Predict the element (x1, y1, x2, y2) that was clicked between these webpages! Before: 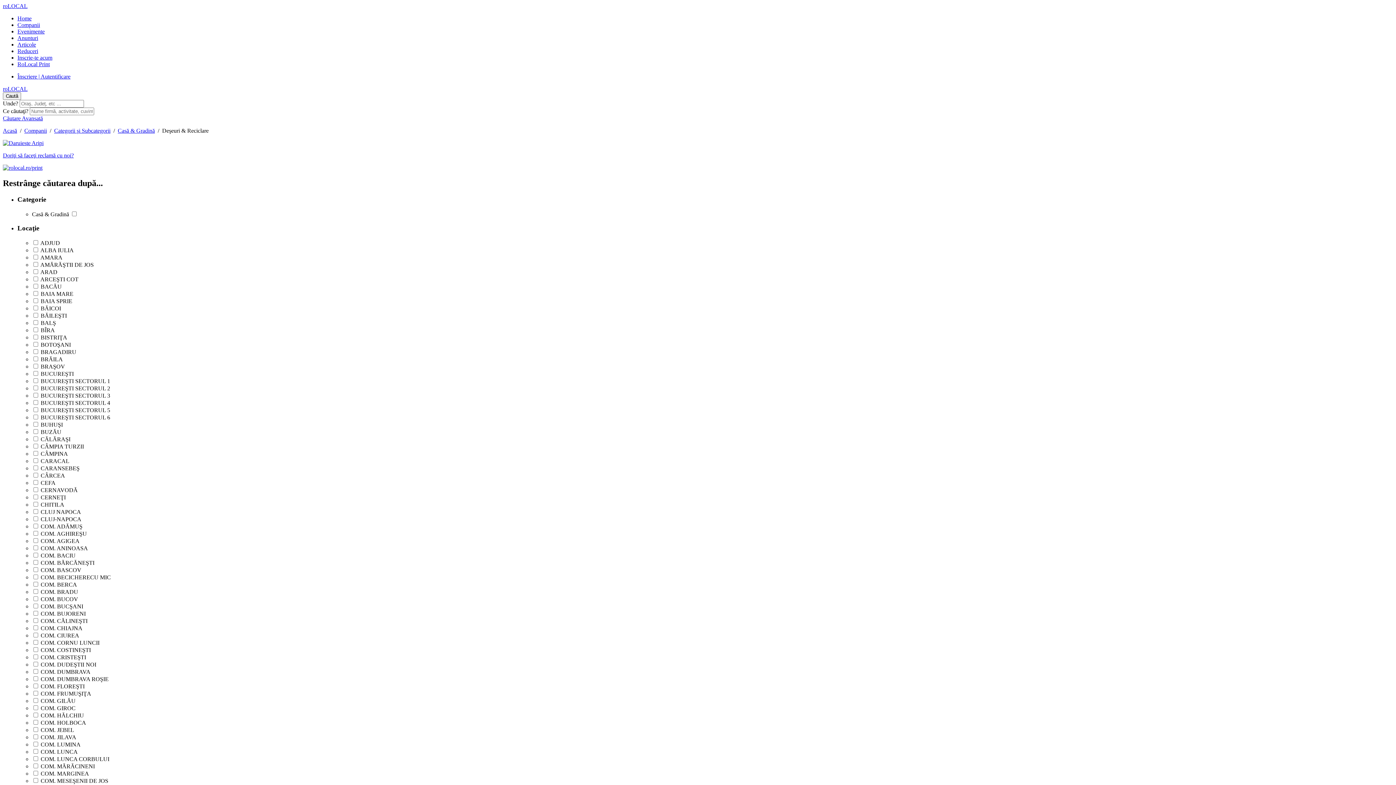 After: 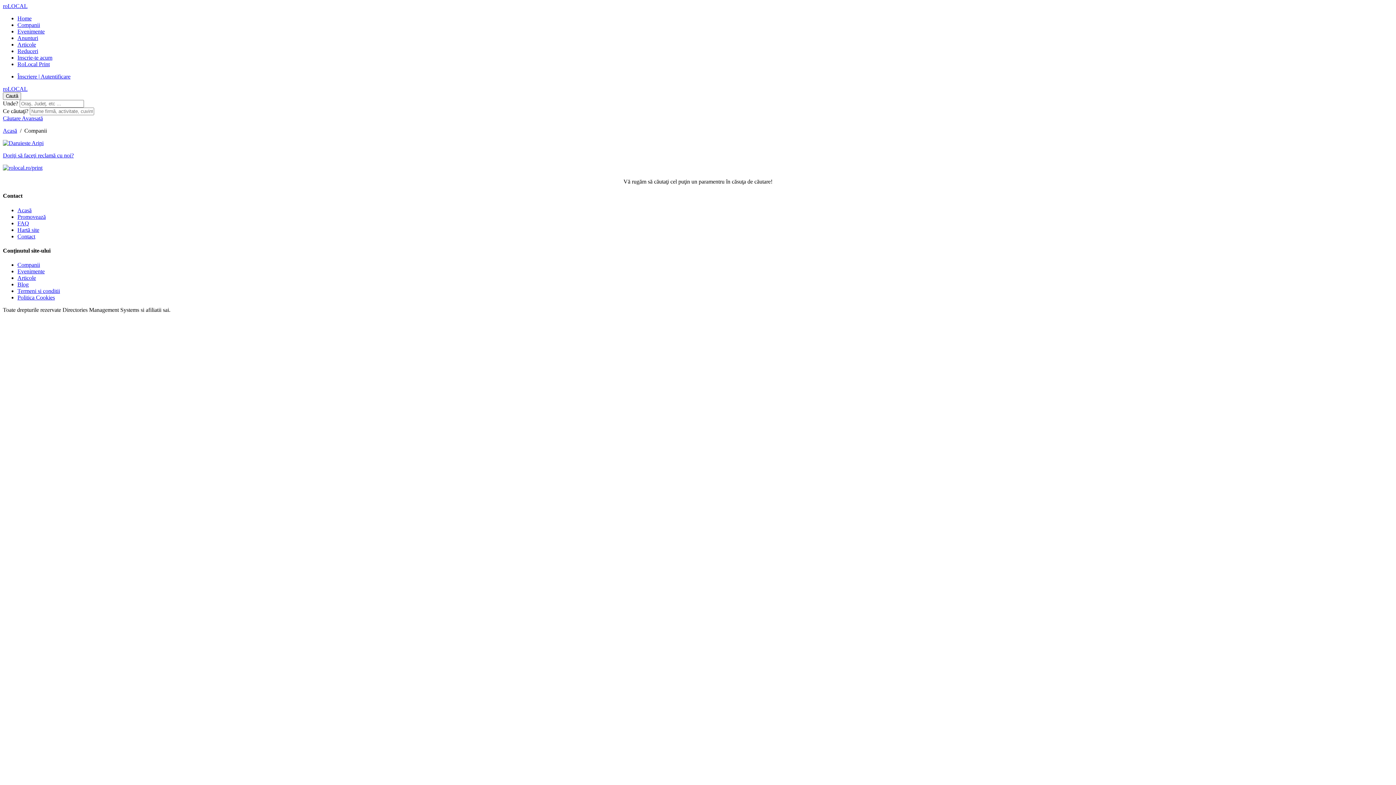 Action: bbox: (2, 92, 21, 100) label: Caută